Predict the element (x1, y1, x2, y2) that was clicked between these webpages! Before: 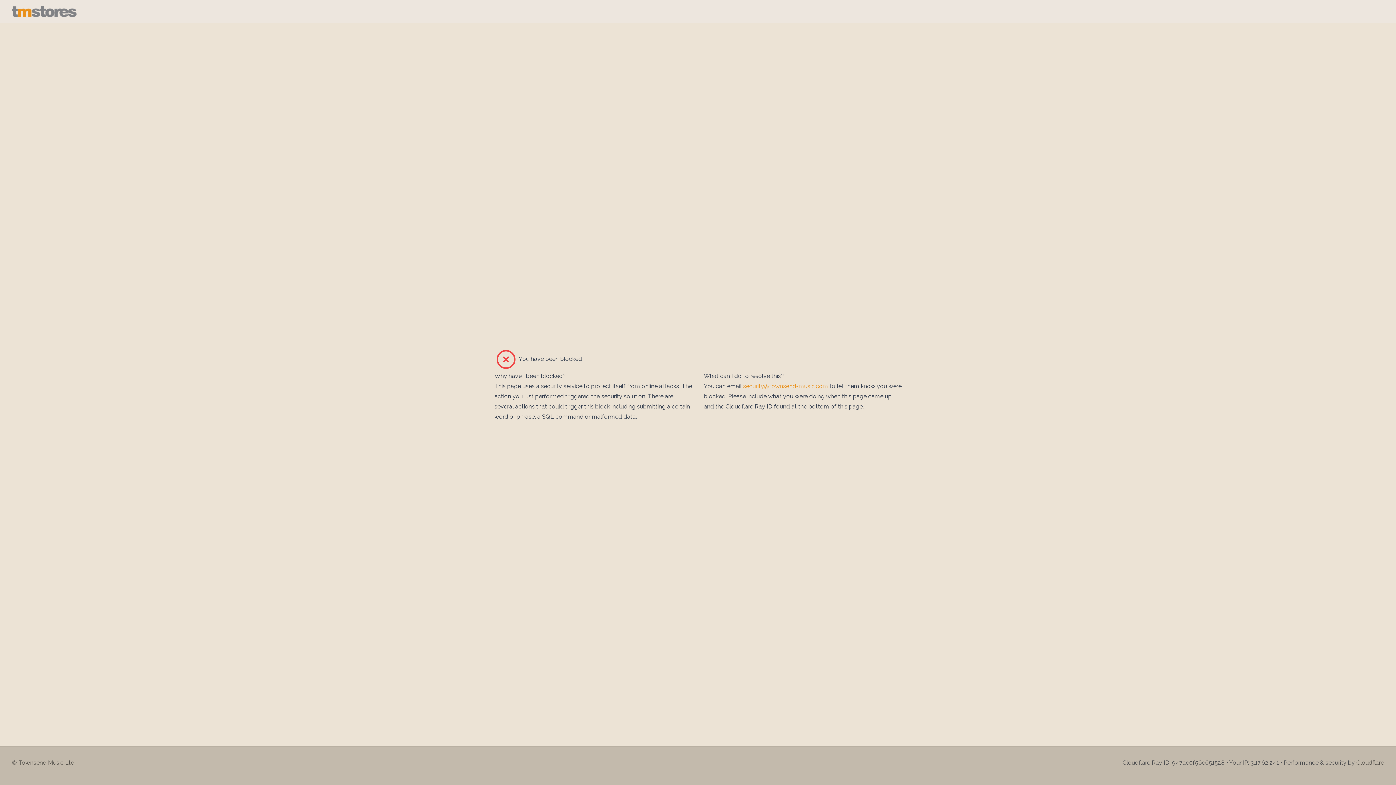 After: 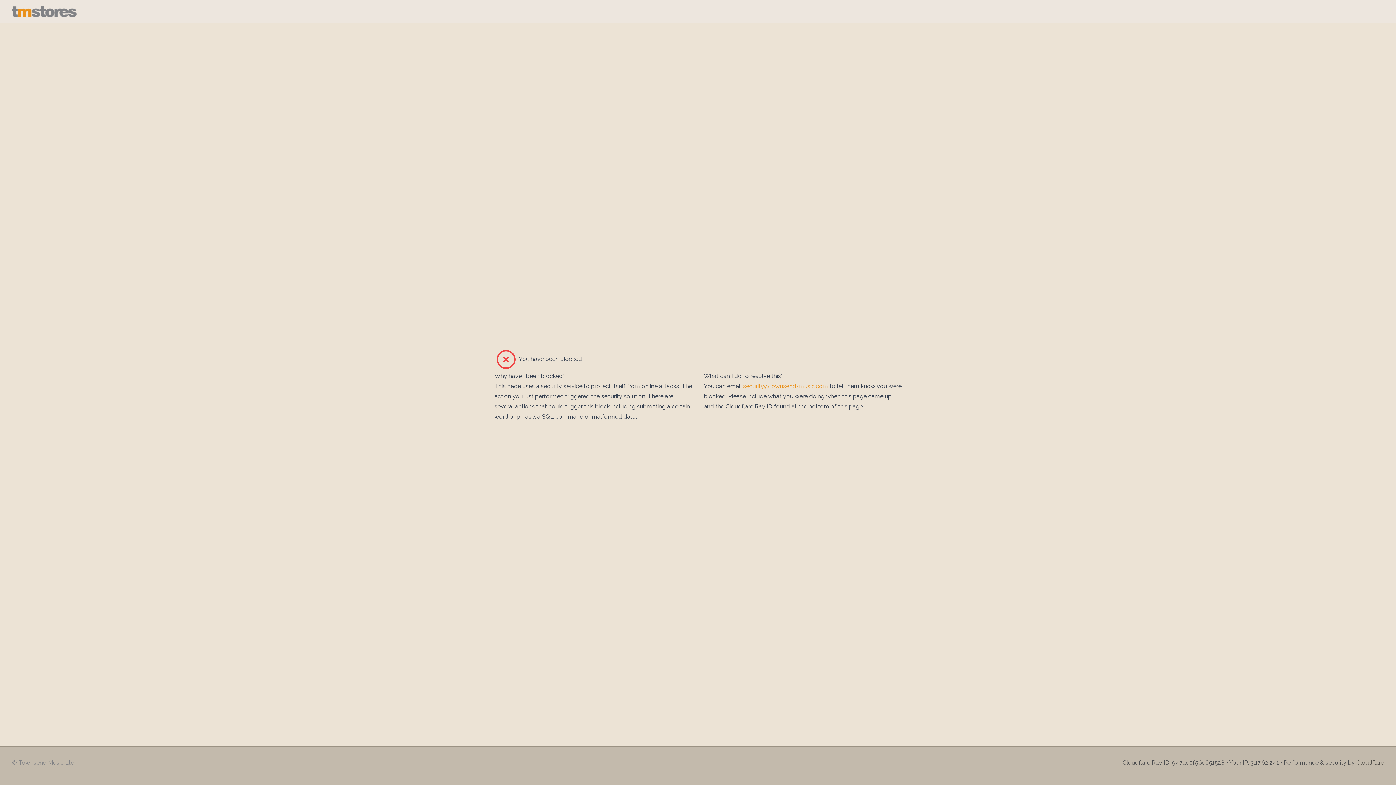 Action: bbox: (12, 758, 74, 767) label: © Townsend Music Ltd